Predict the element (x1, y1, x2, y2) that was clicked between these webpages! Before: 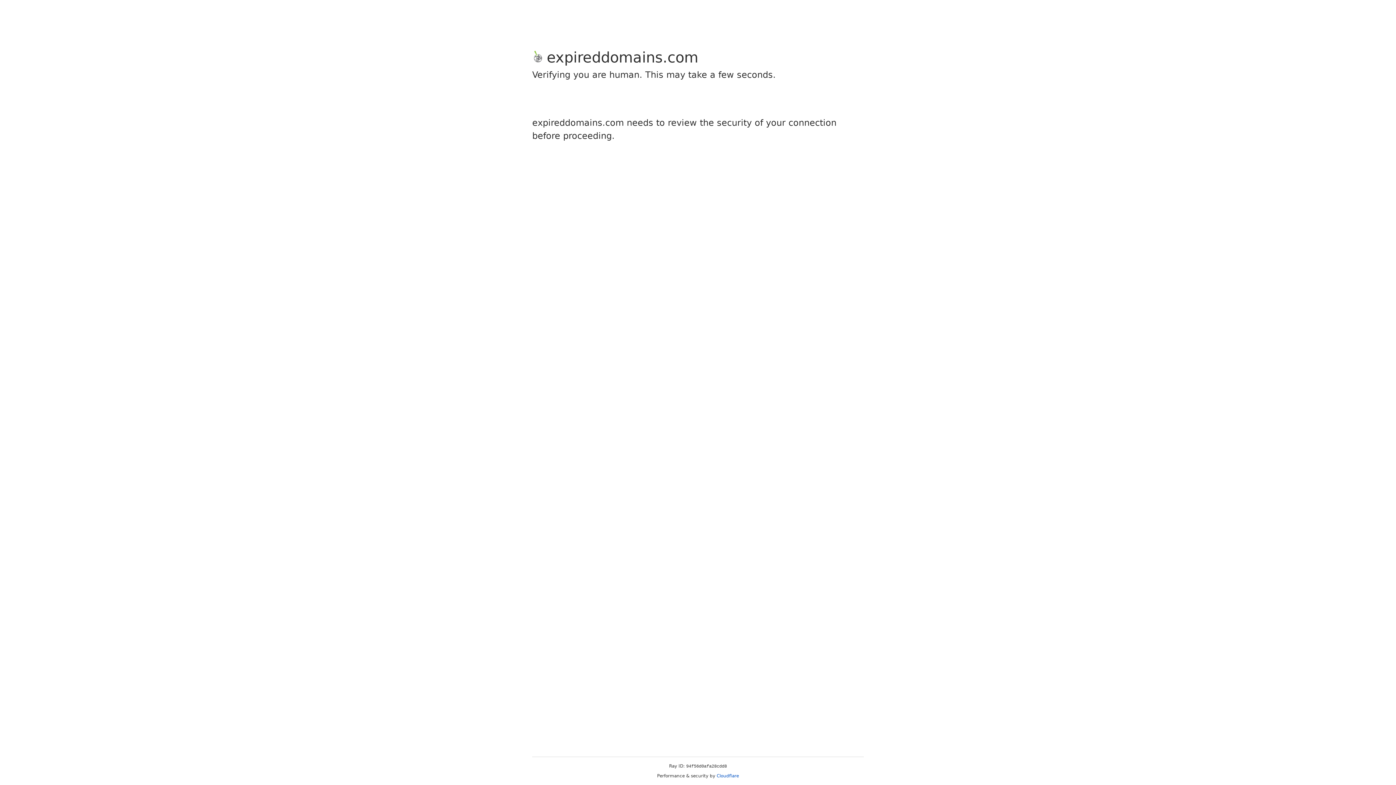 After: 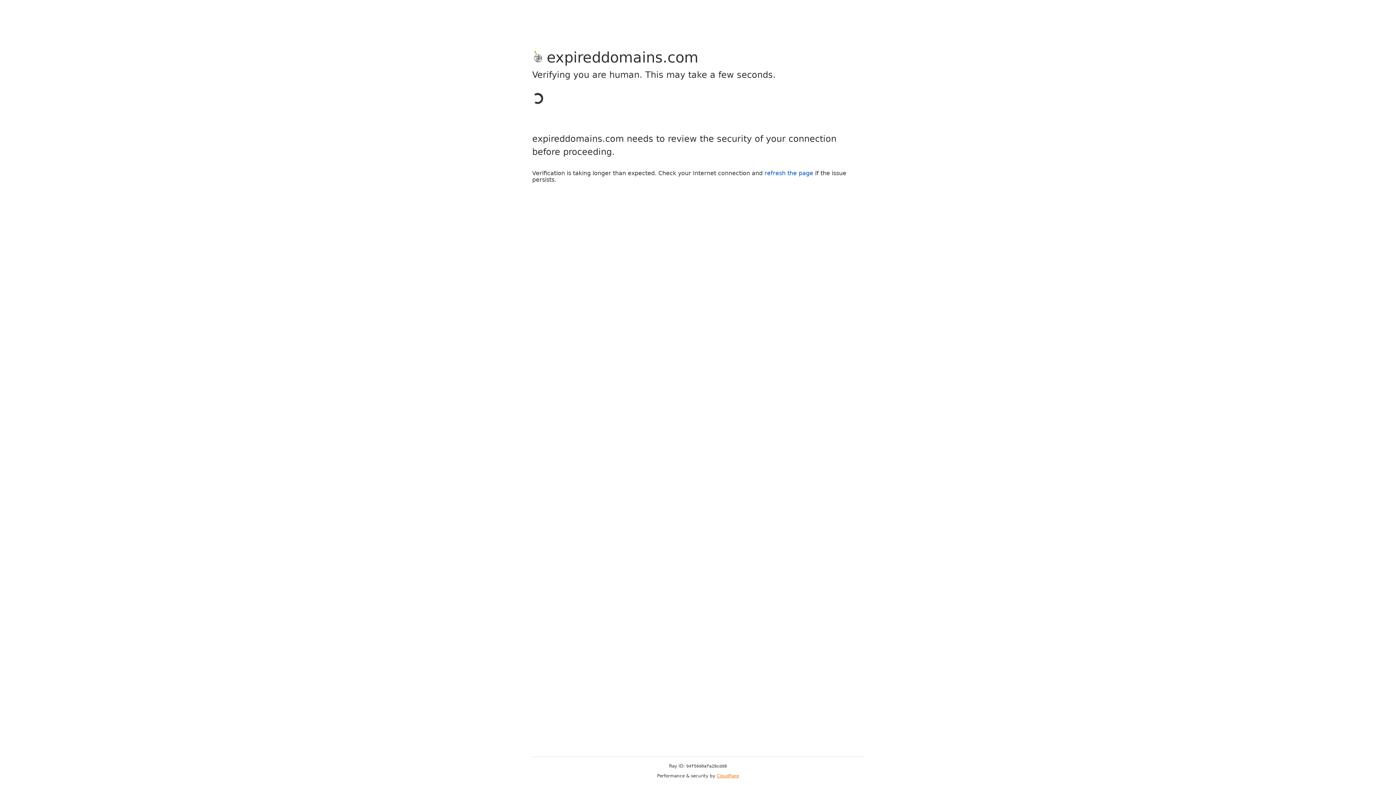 Action: bbox: (716, 773, 739, 778) label: Cloudflare